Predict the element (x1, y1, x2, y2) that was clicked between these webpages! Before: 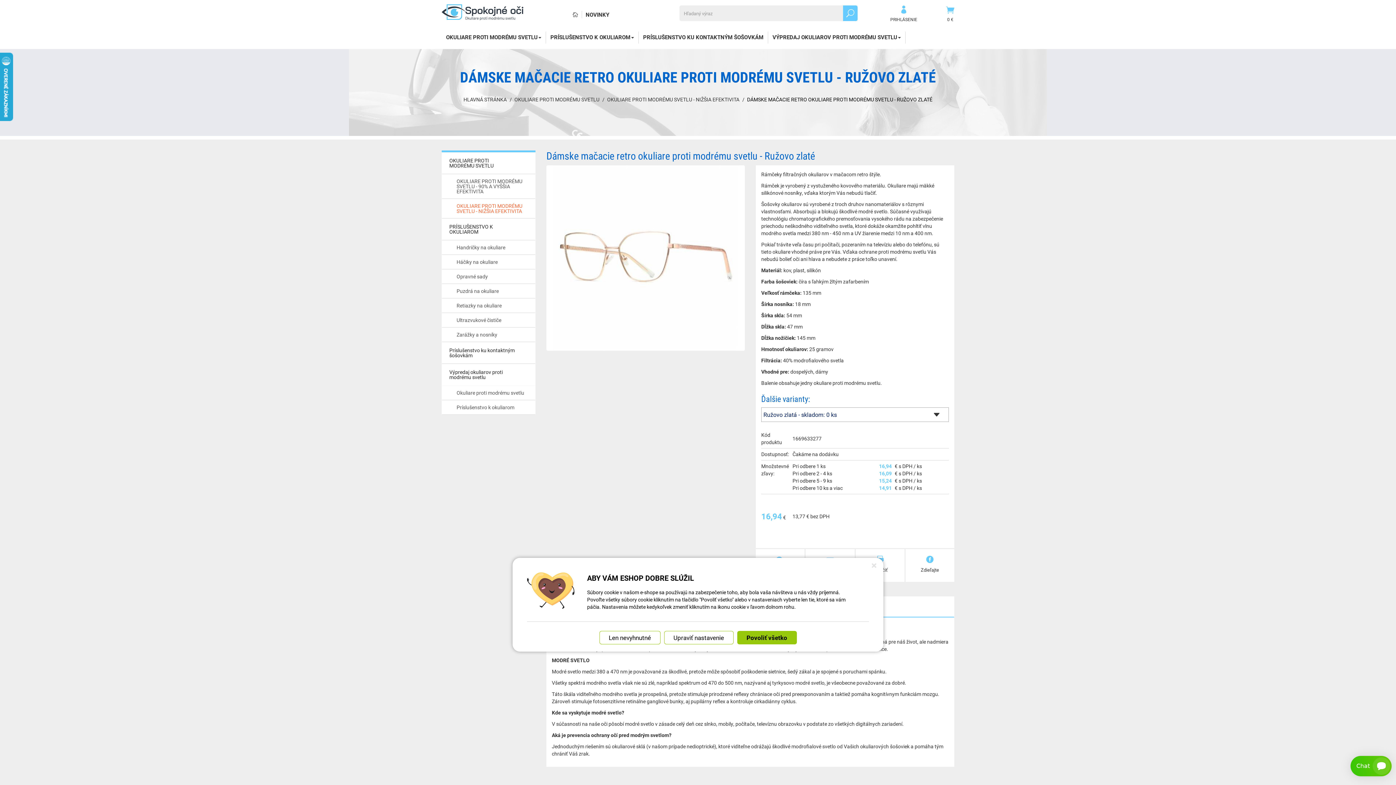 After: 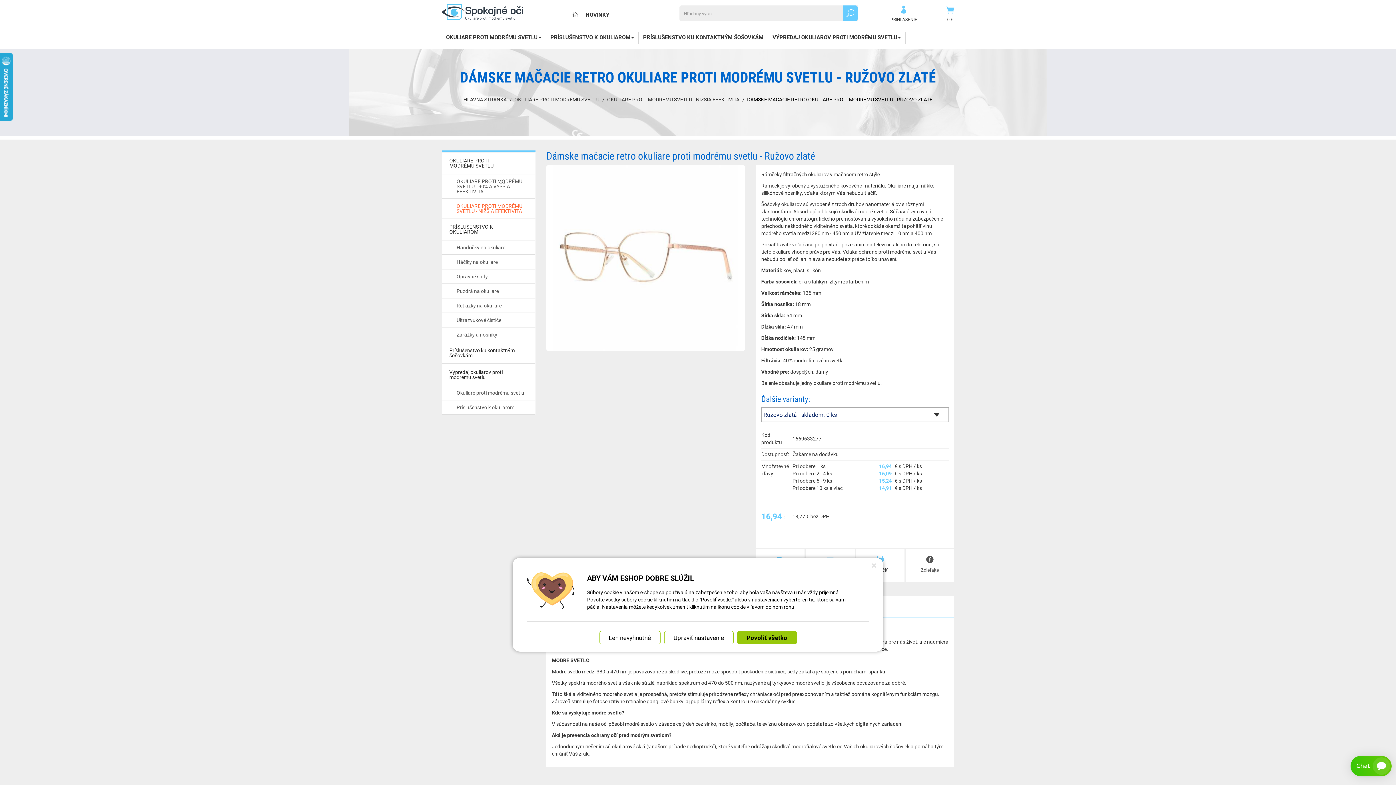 Action: bbox: (906, 556, 953, 574) label: Zdieľajte